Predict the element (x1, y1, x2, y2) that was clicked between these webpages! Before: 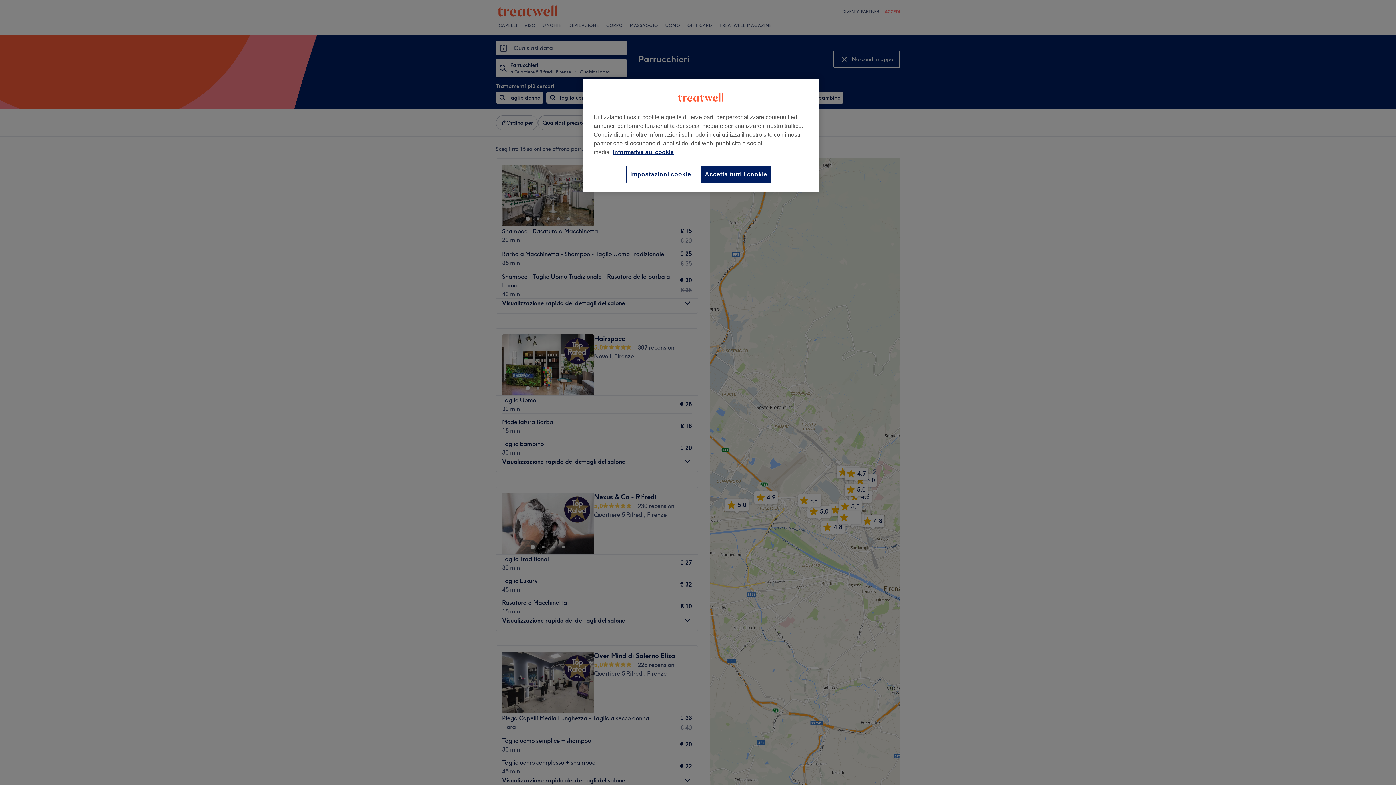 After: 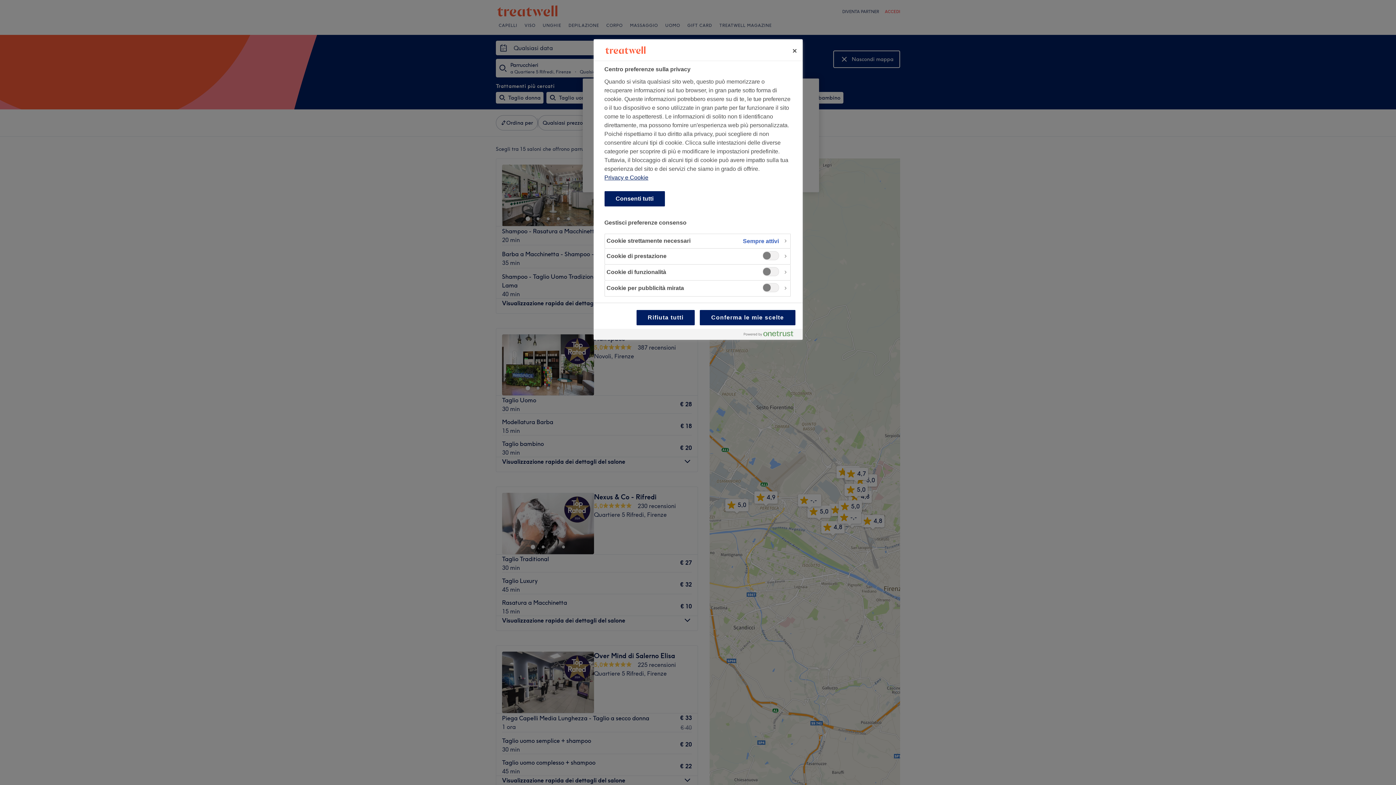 Action: bbox: (626, 165, 695, 183) label: Impostazioni cookie